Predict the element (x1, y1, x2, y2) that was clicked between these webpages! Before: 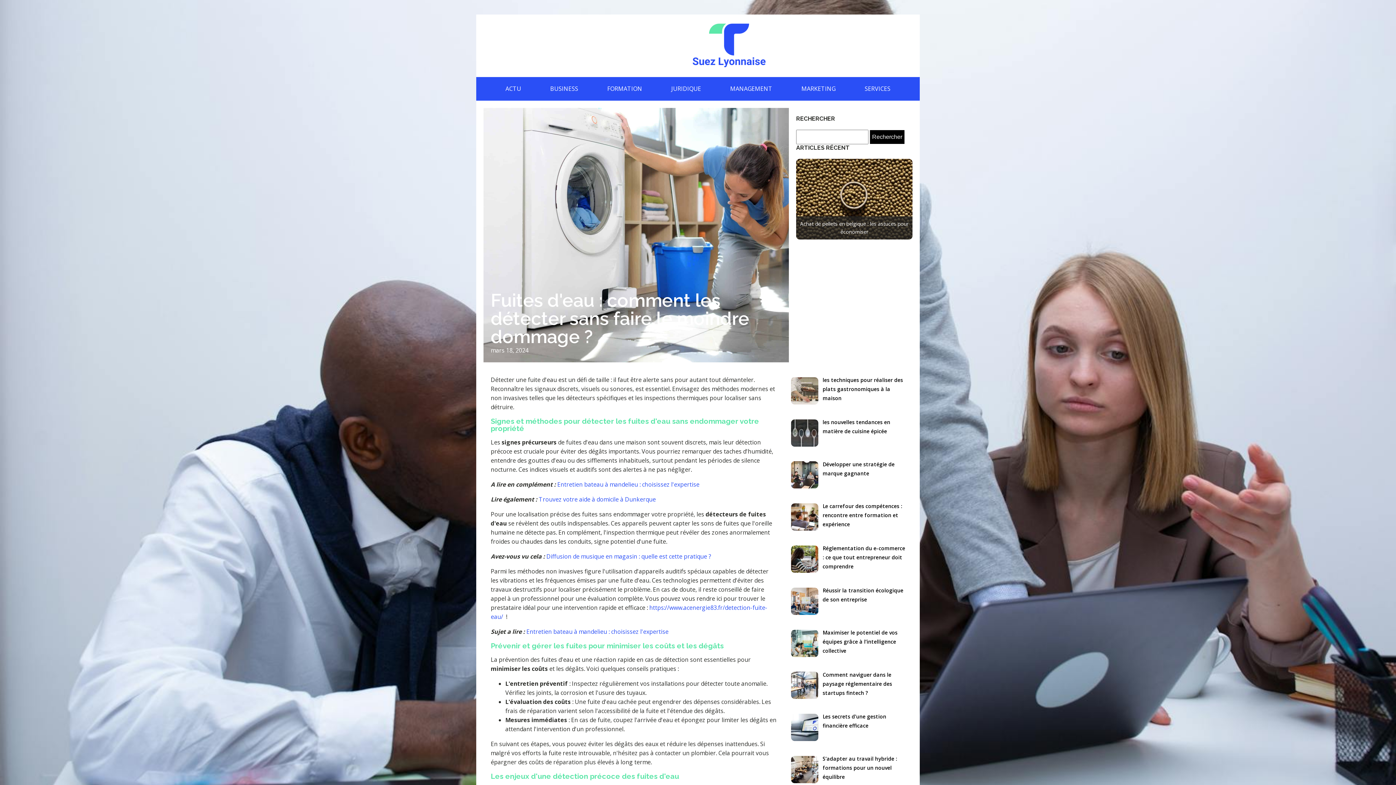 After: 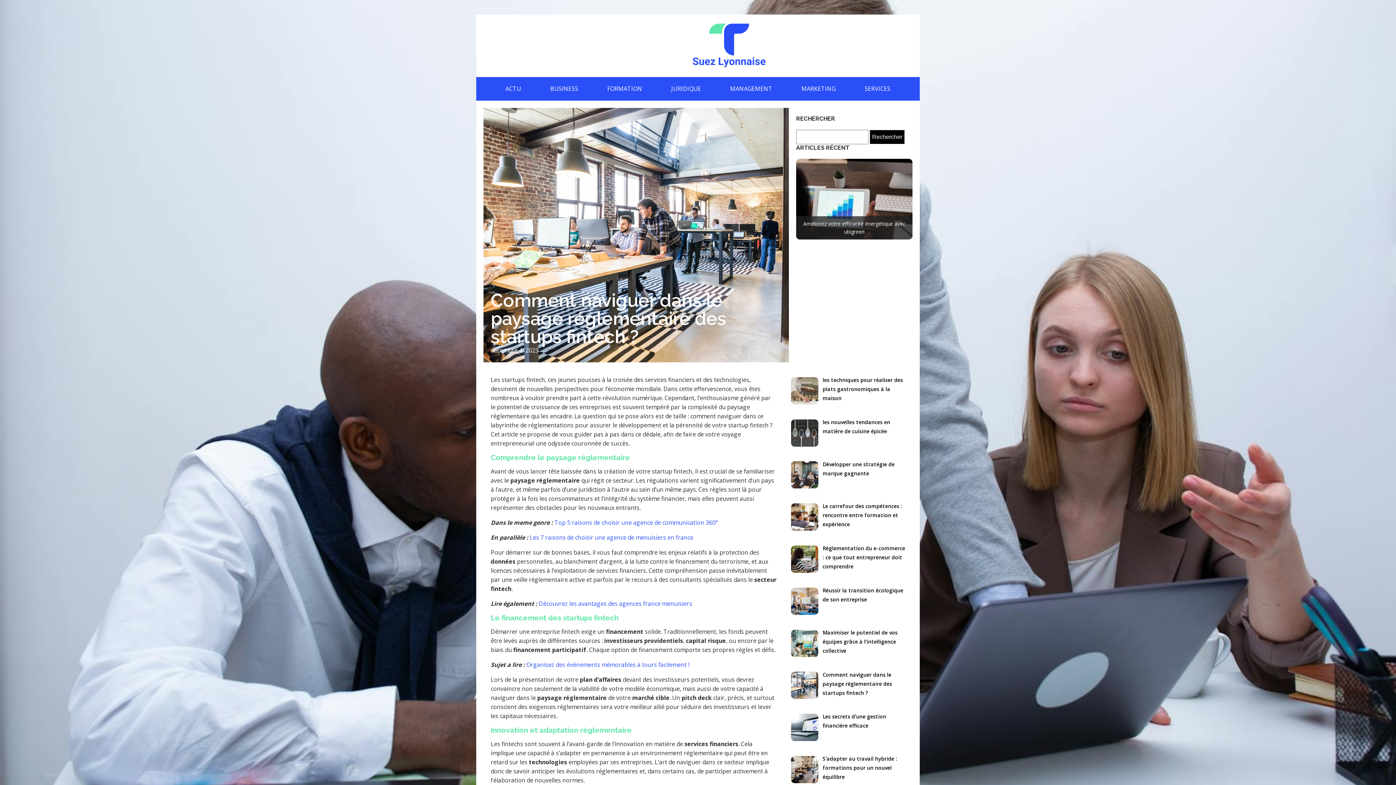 Action: label: Comment naviguer dans le paysage réglementaire des startups fintech ? bbox: (822, 670, 892, 696)